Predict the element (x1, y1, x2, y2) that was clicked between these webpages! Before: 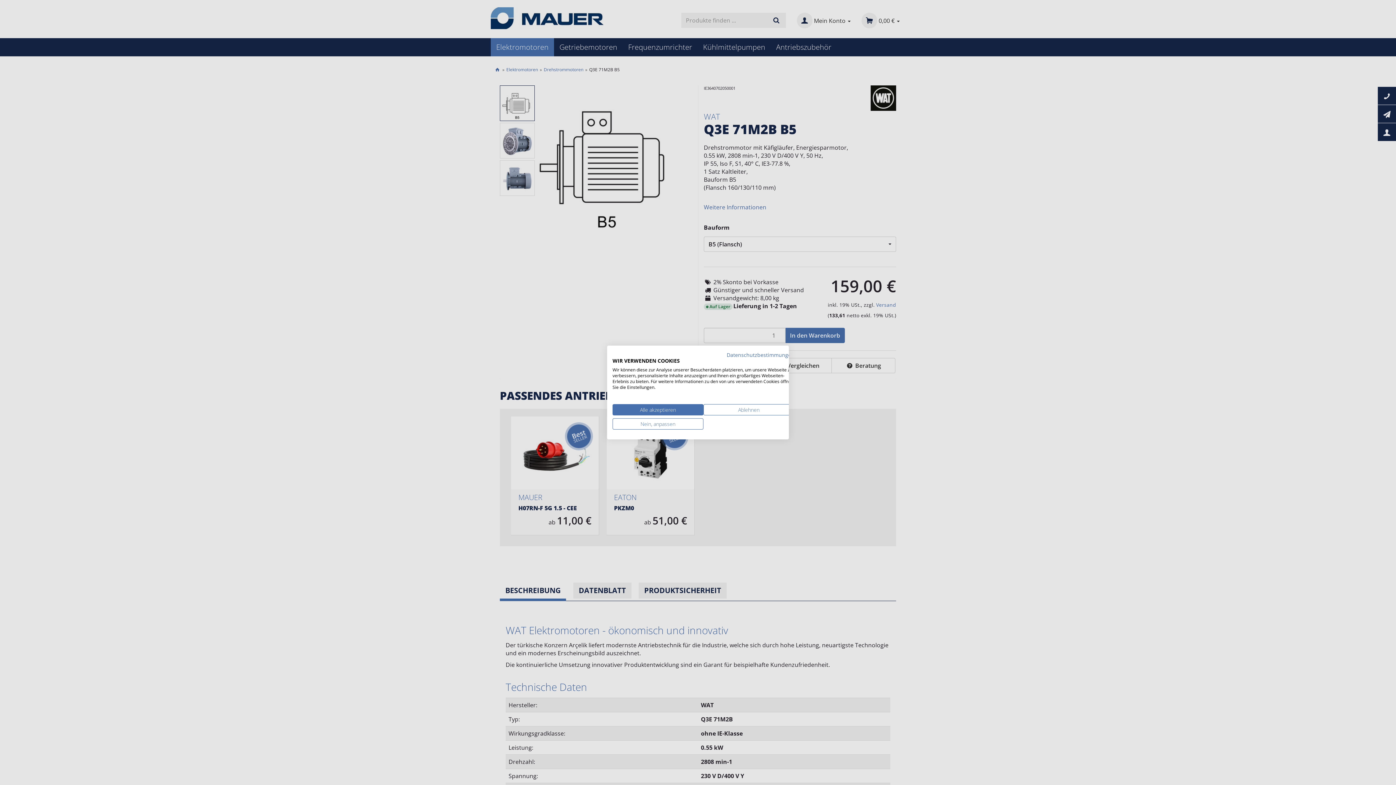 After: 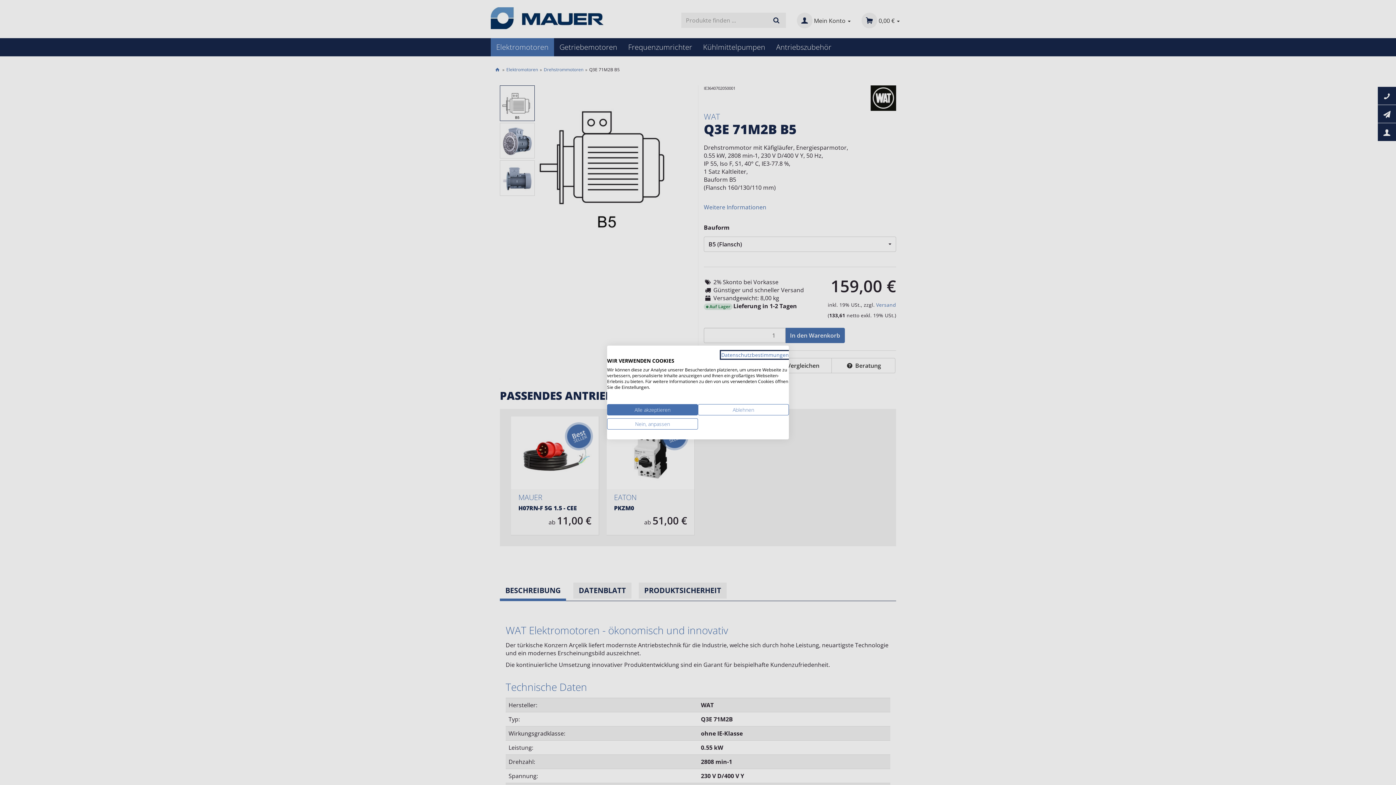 Action: label: Datenschutzrichtlinie. Externer Link. Wird in einer neuen Registerkarte oder einem neuen Fenster geöffnet. bbox: (726, 351, 794, 358)